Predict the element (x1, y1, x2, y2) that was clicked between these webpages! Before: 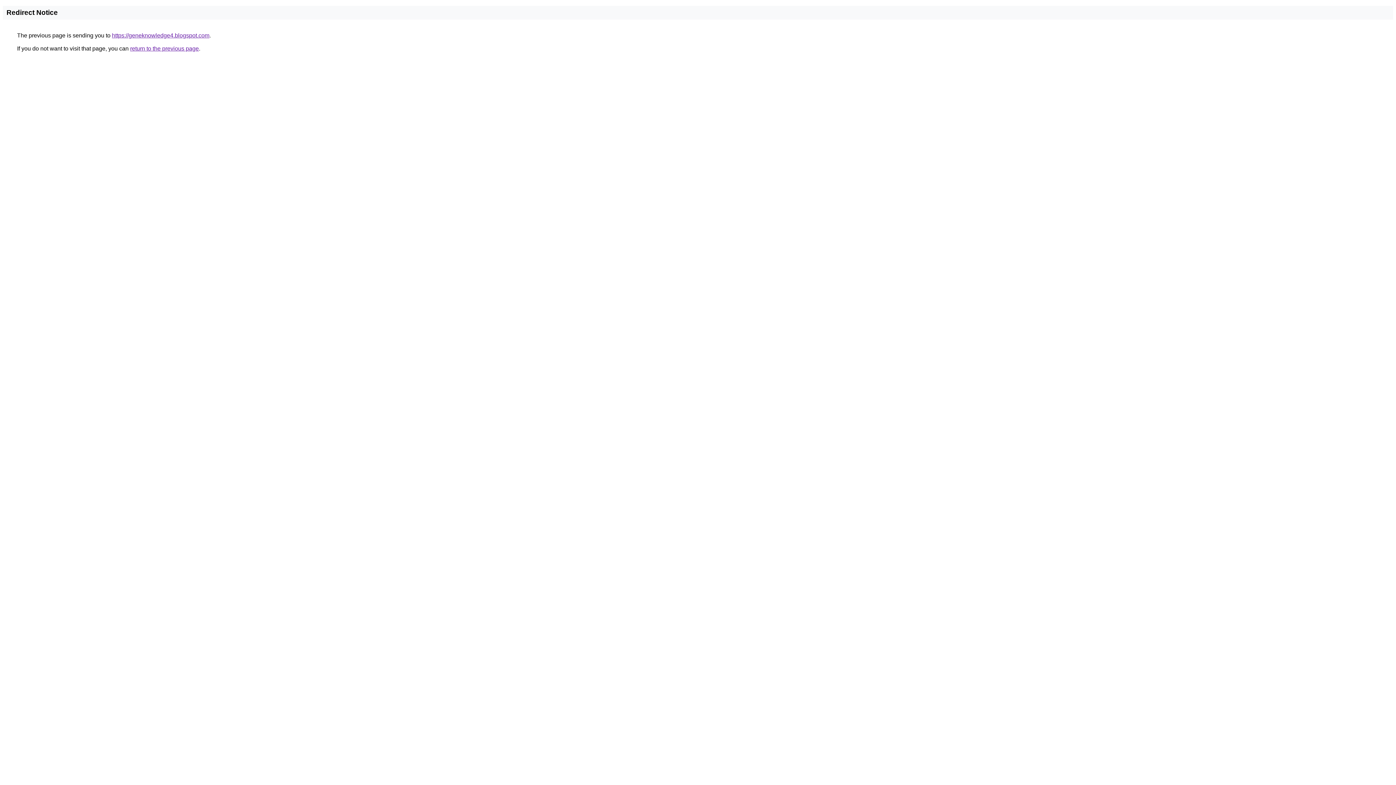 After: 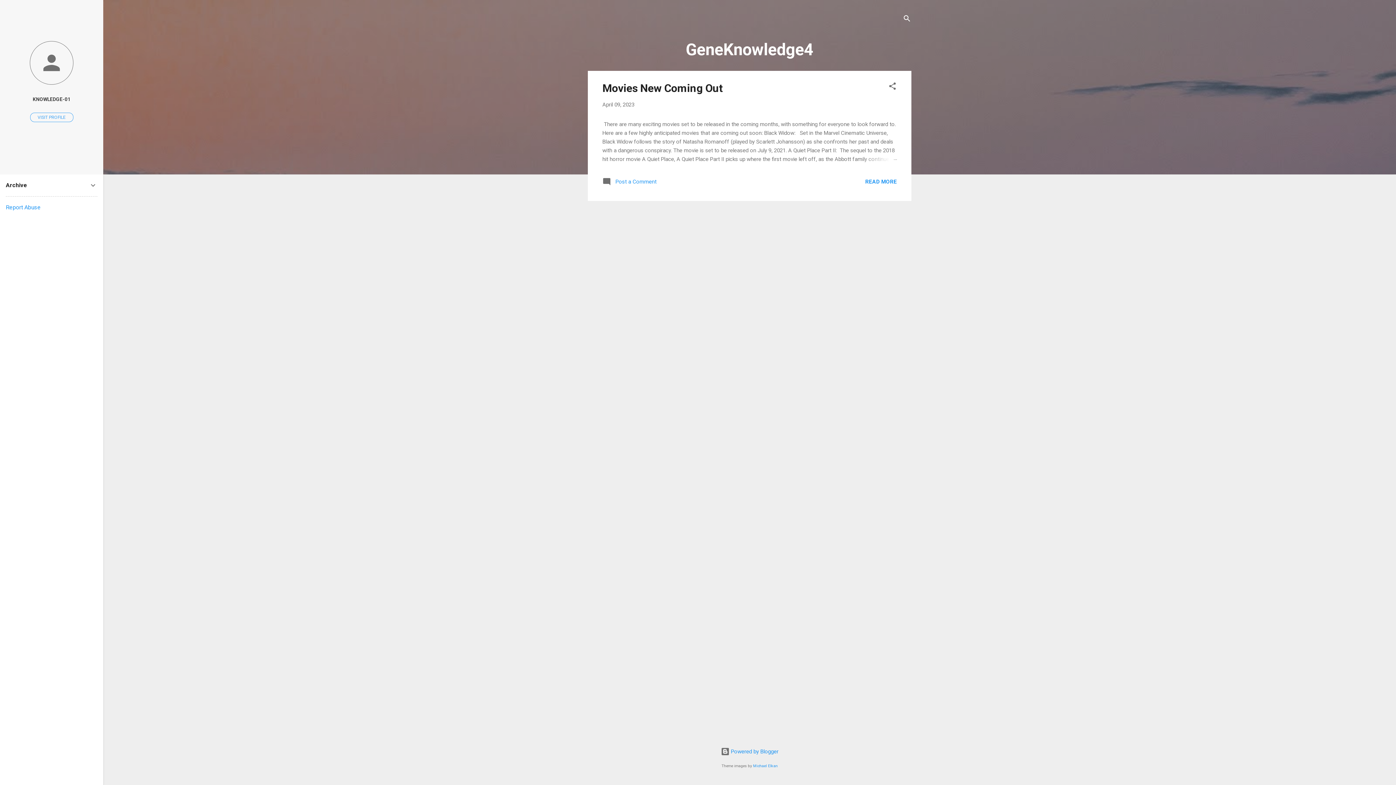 Action: label: https://geneknowledge4.blogspot.com bbox: (112, 32, 209, 38)